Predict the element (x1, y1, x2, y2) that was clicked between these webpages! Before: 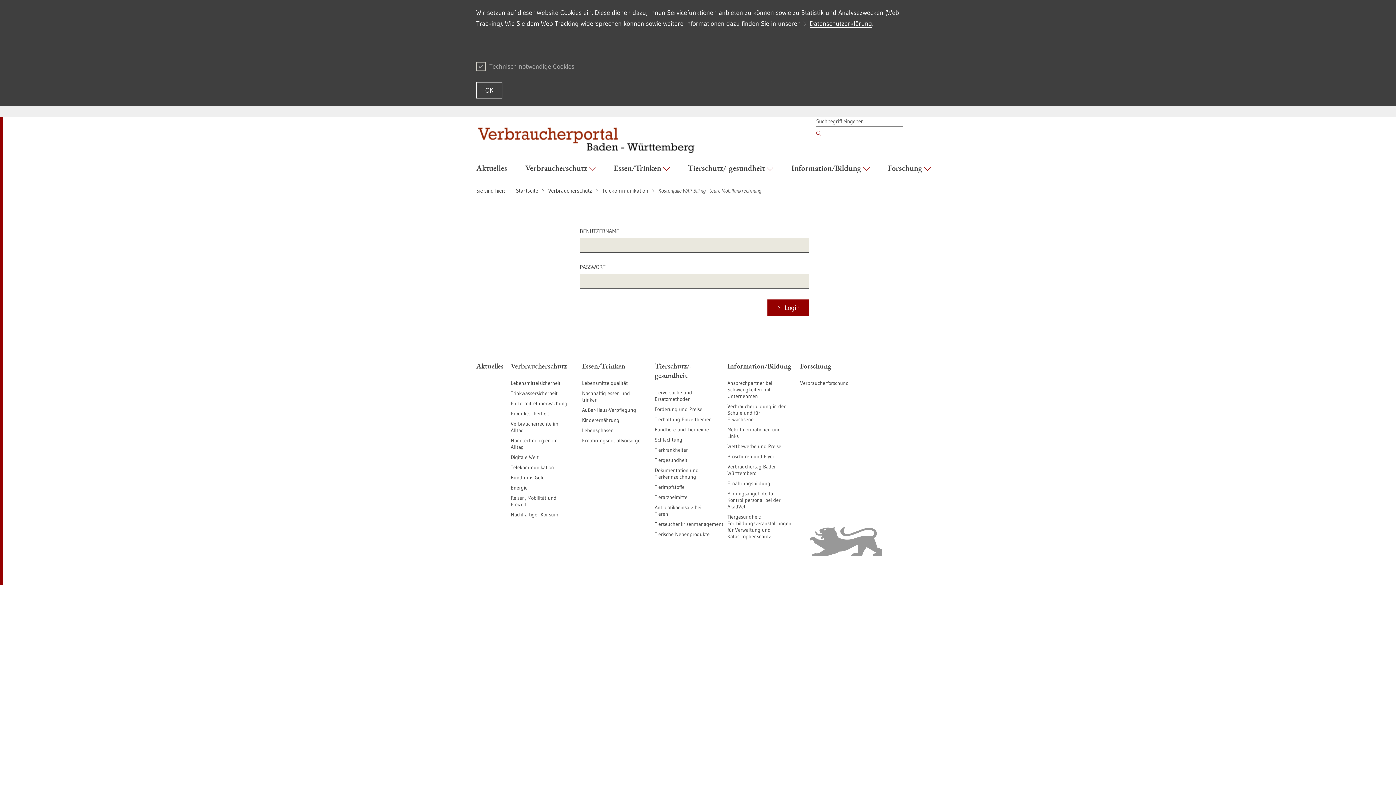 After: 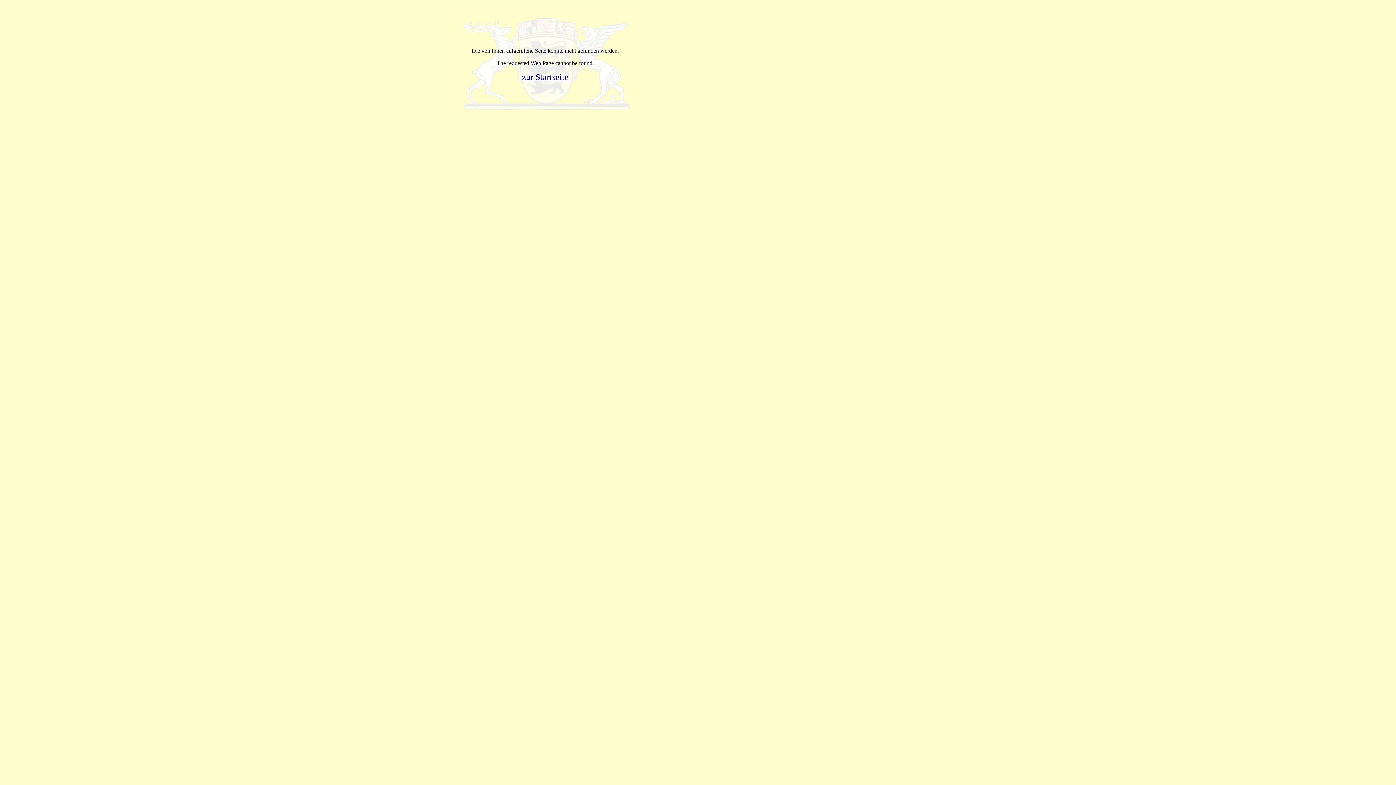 Action: bbox: (654, 457, 687, 463) label: Tiergesundheit